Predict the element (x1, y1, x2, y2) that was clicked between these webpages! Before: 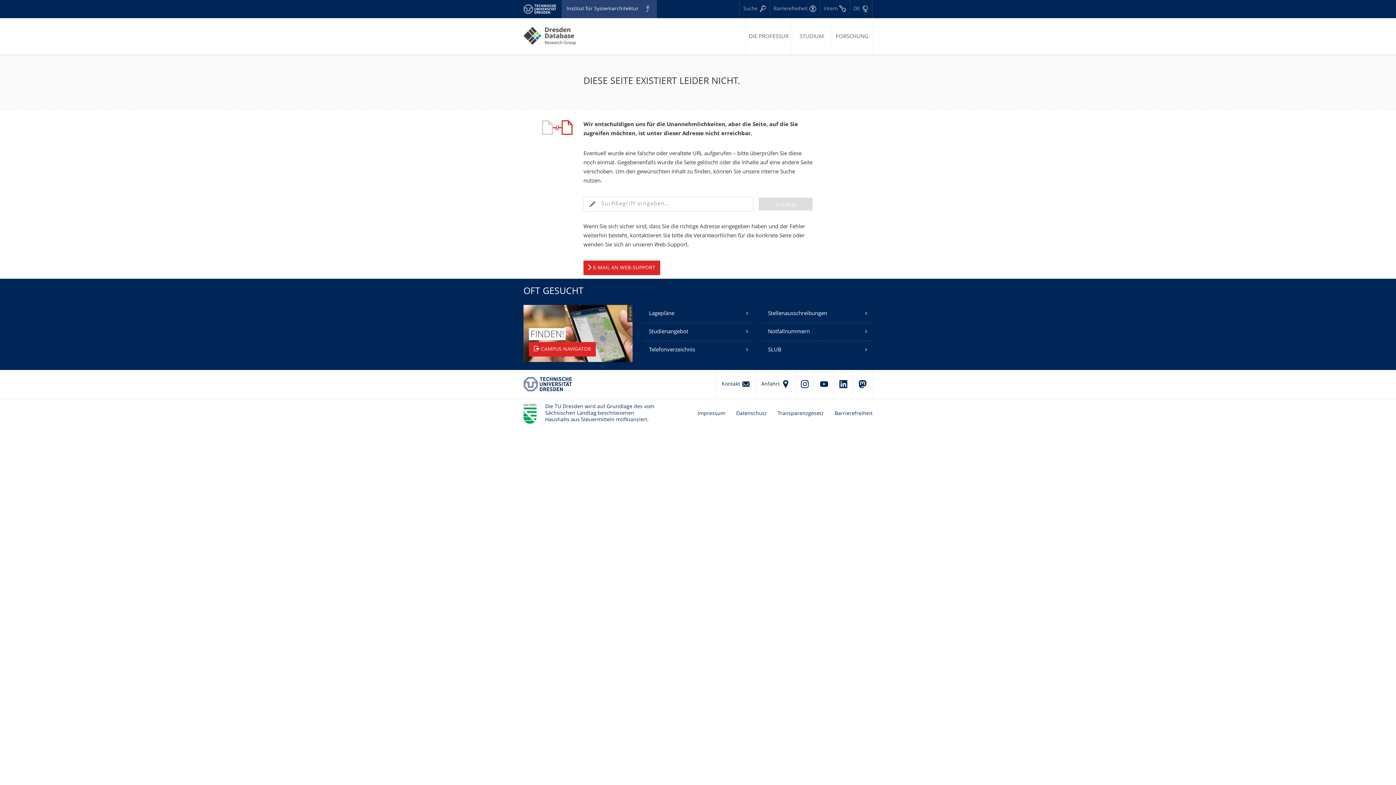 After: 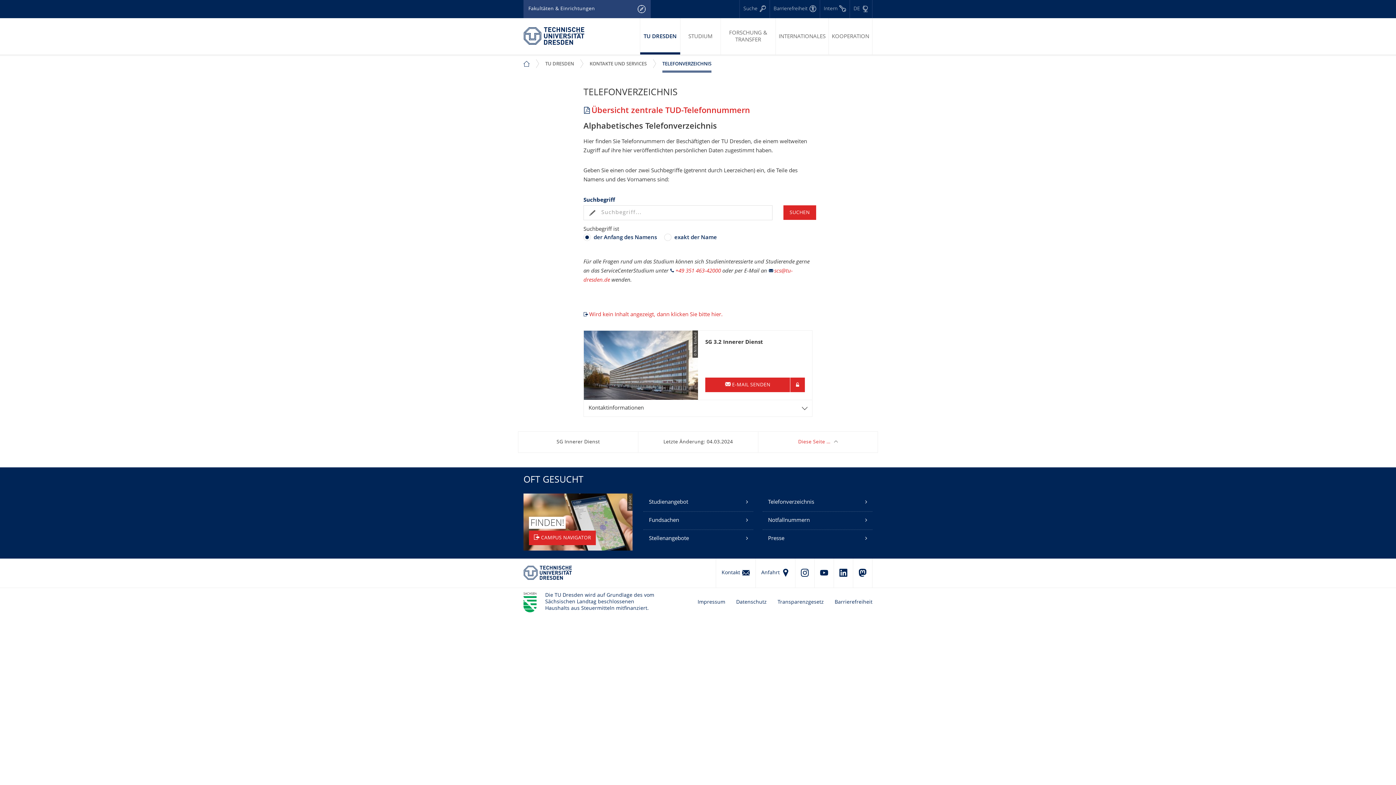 Action: label: Telefonverzeichnis bbox: (643, 341, 753, 359)